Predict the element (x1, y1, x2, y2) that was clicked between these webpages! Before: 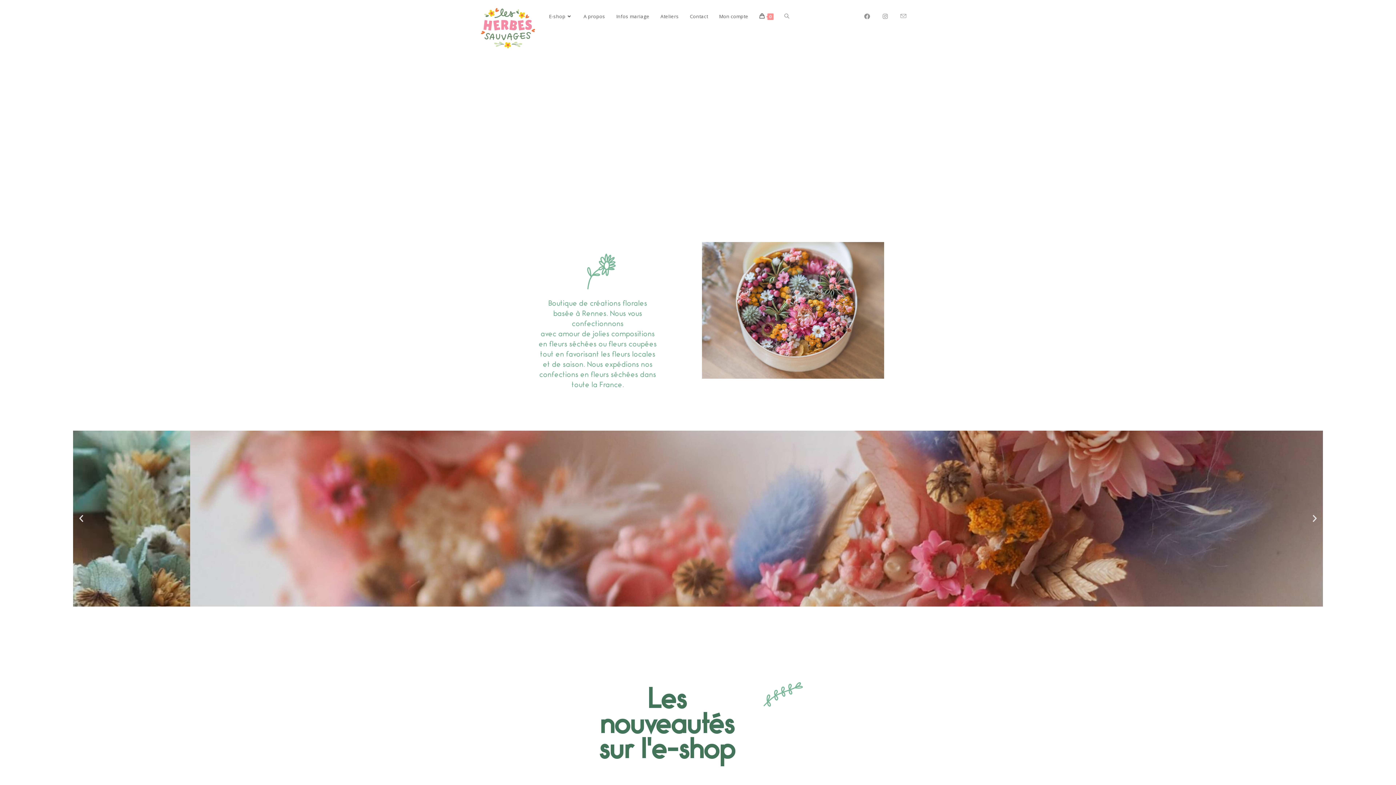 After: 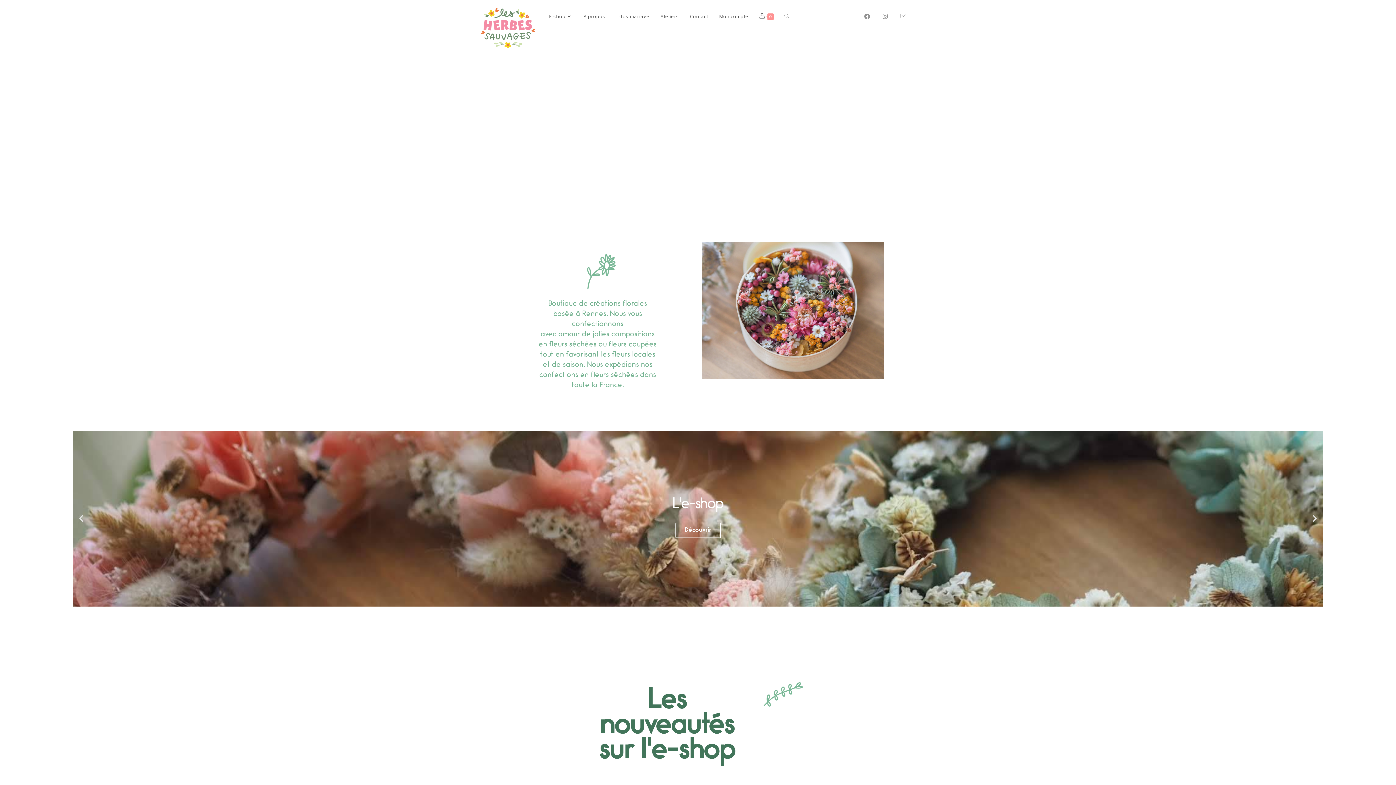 Action: bbox: (76, 514, 85, 523) label: Previous slide